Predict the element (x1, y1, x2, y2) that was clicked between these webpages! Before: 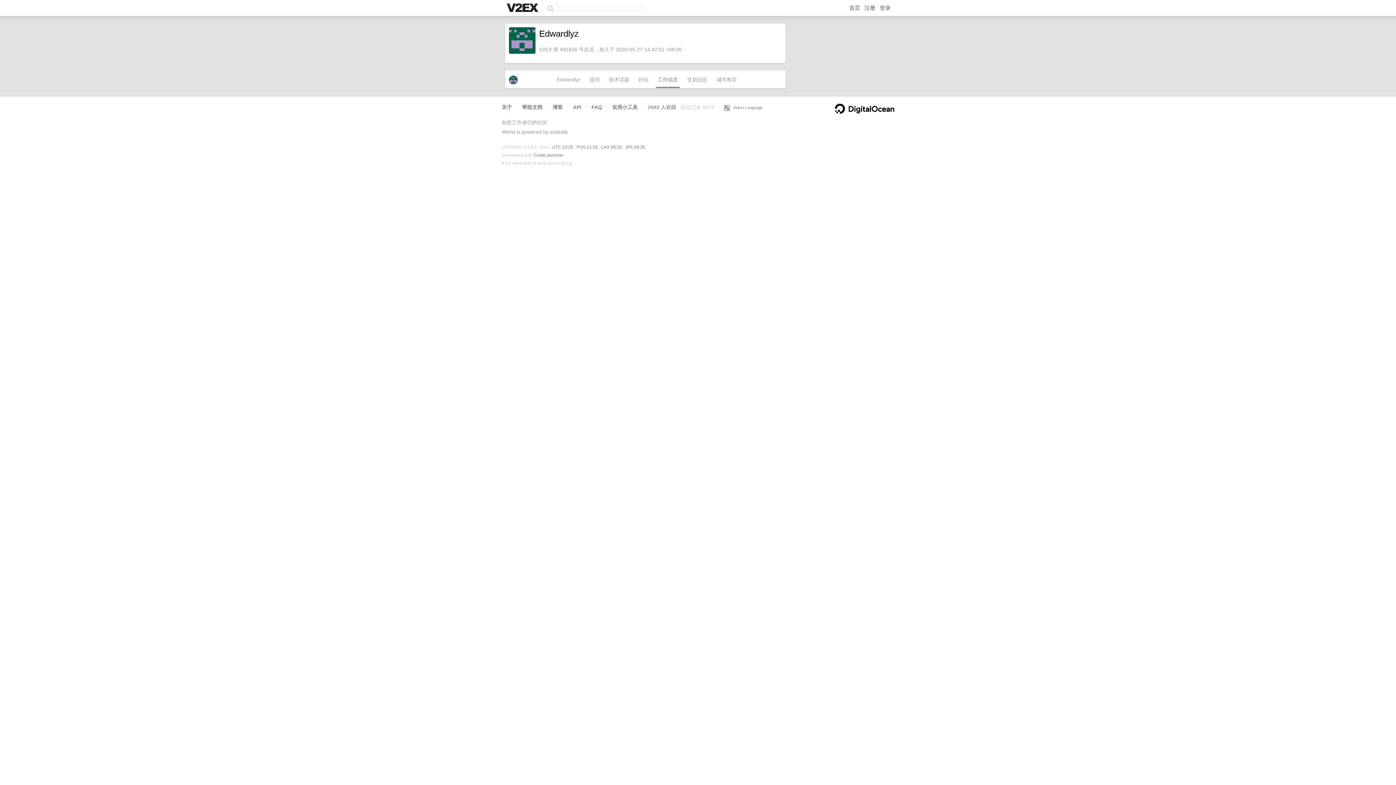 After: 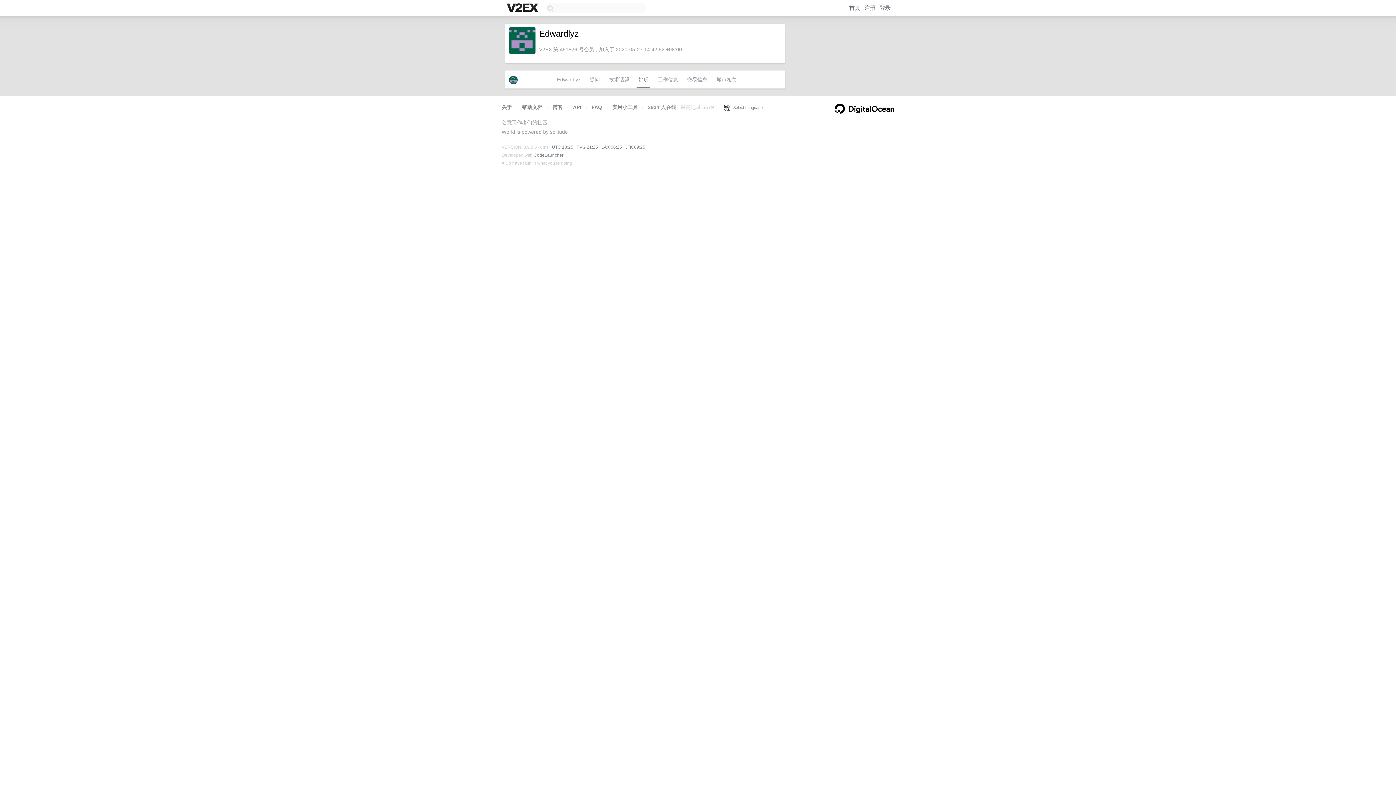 Action: label: 好玩 bbox: (636, 74, 650, 88)